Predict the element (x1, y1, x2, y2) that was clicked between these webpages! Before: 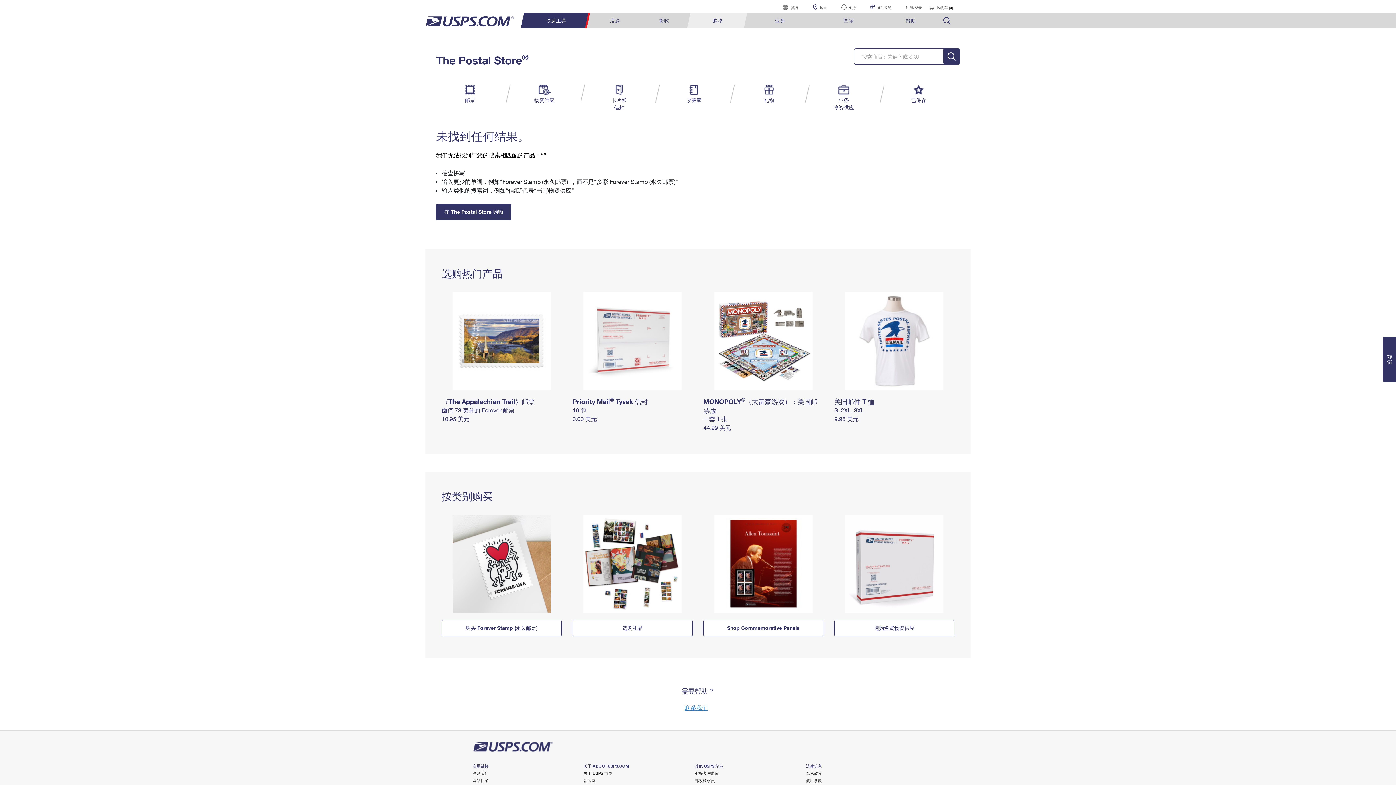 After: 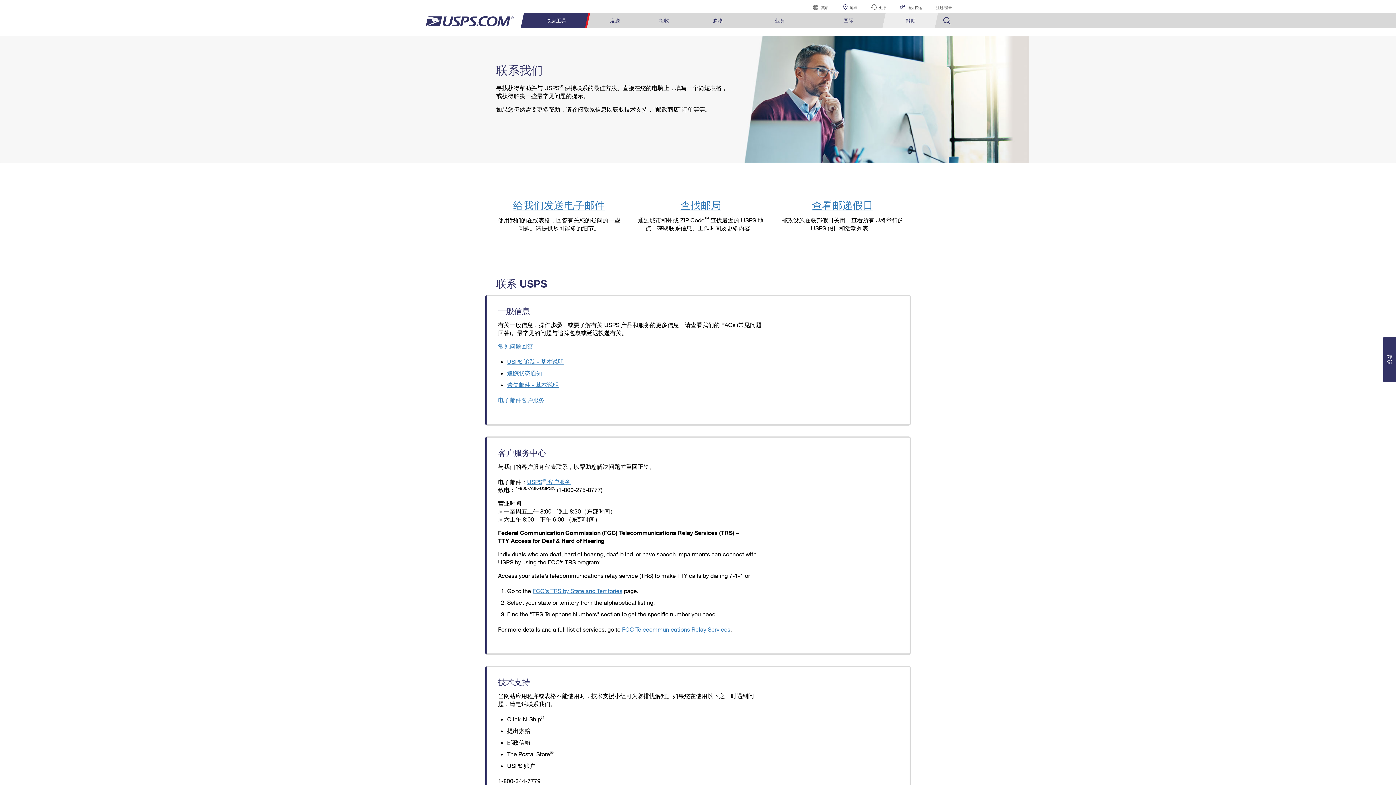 Action: bbox: (472, 771, 488, 776) label: 联系我们